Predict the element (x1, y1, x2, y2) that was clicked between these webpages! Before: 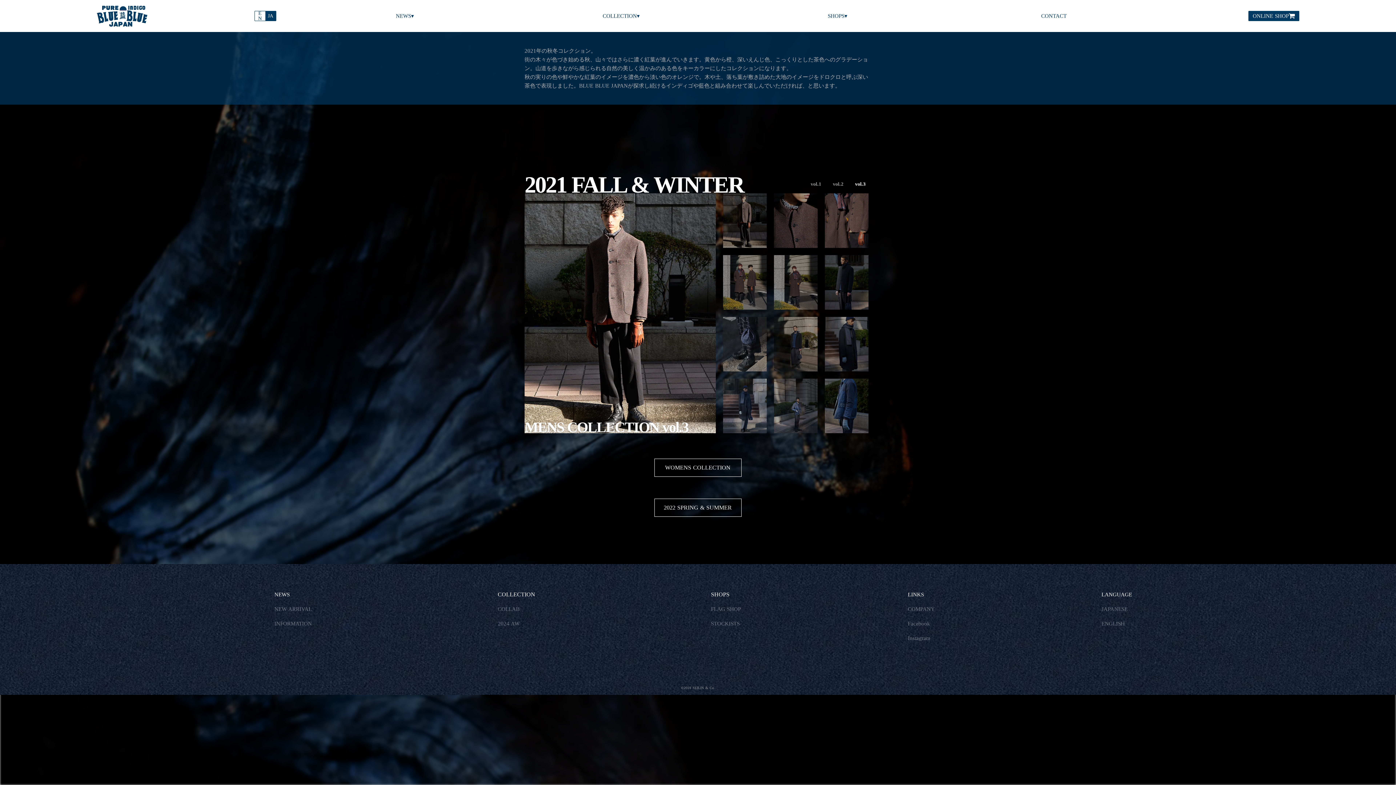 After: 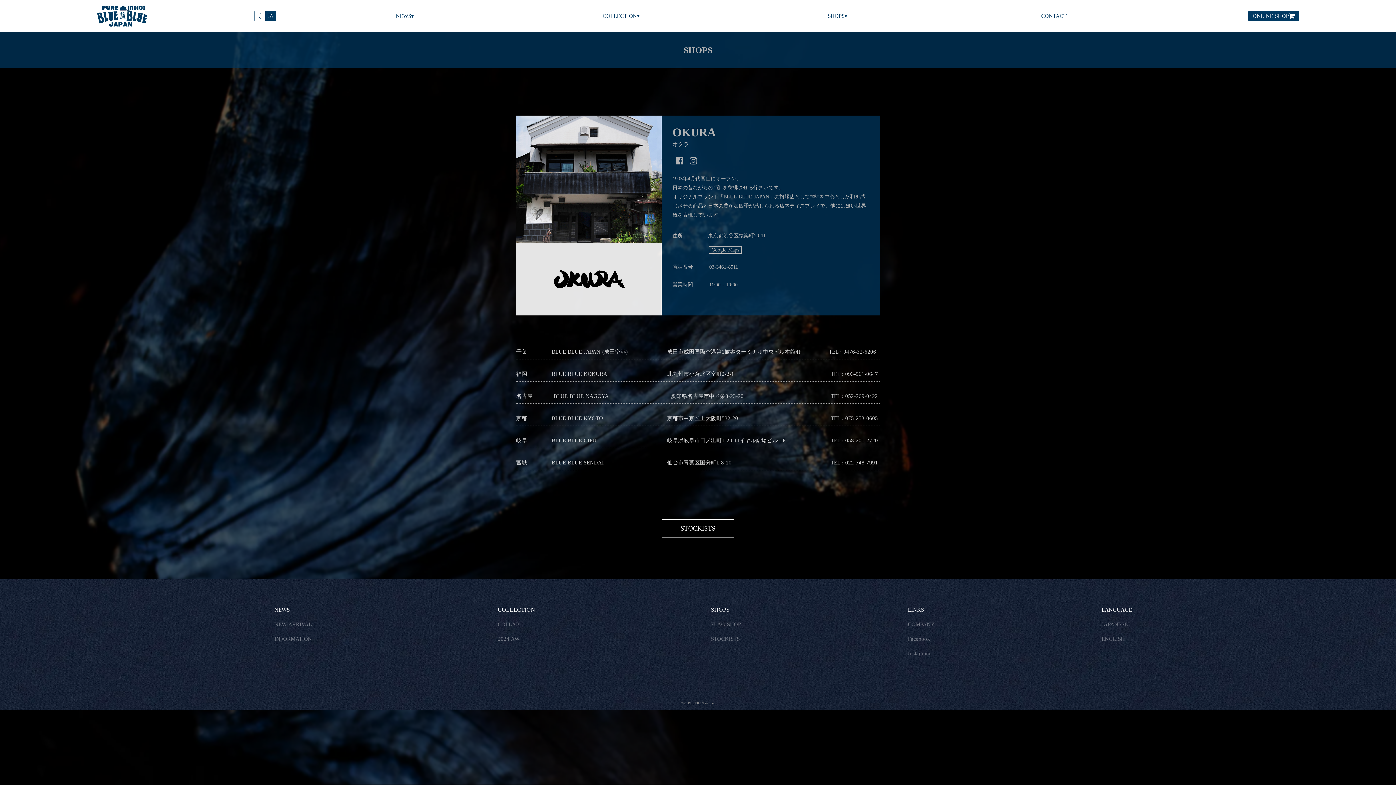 Action: bbox: (711, 602, 741, 616) label: FLAG SHOP